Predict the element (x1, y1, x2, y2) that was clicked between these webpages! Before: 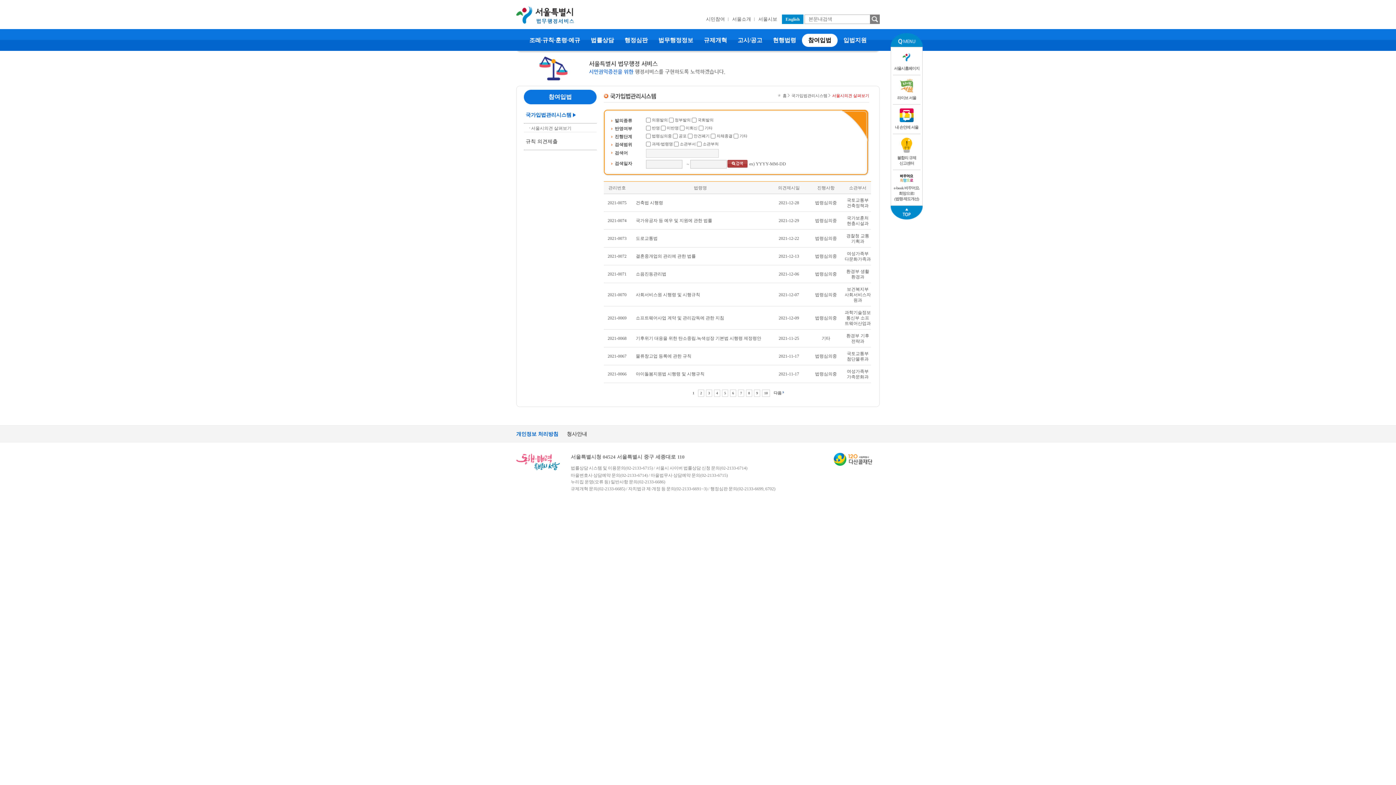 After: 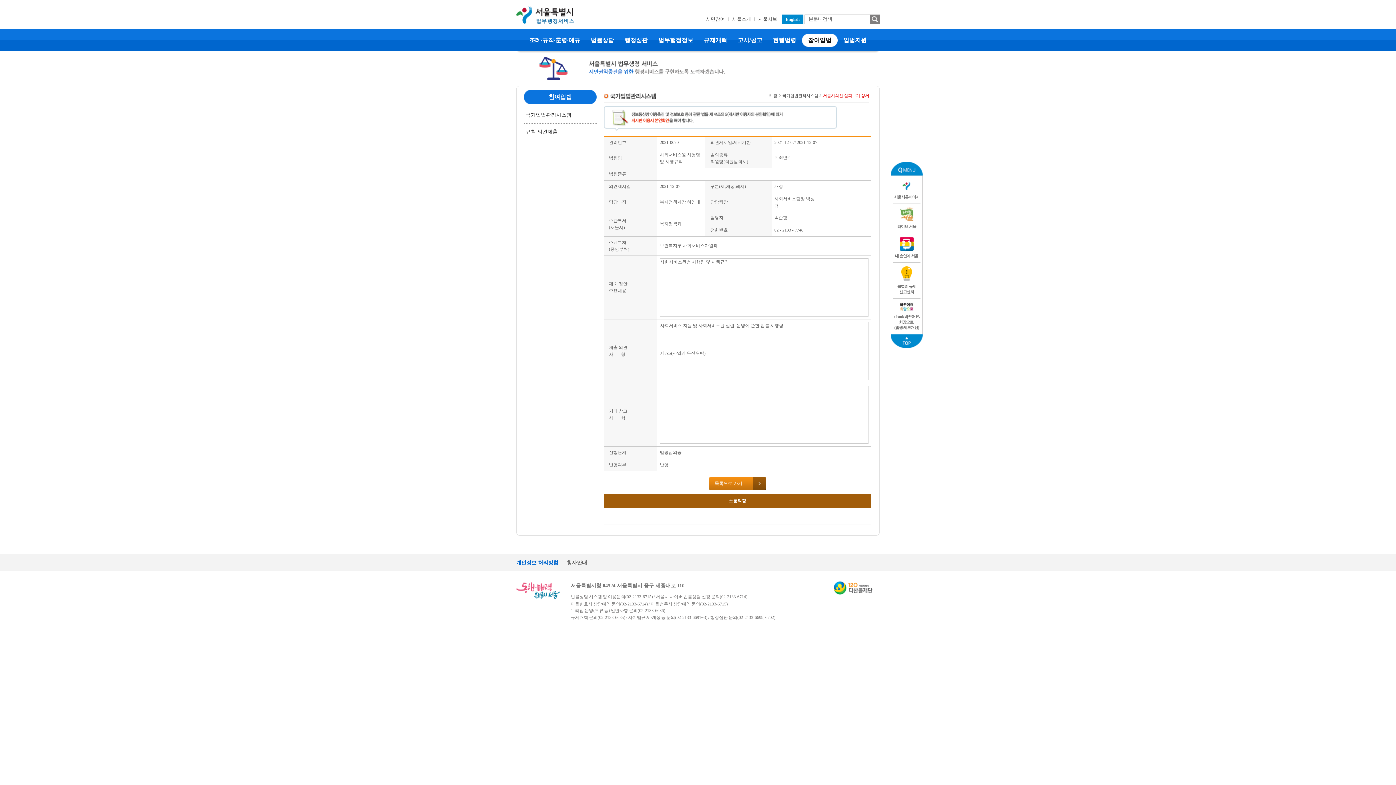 Action: label: 사회서비스원 시행령 및 시행규칙 bbox: (636, 292, 700, 298)